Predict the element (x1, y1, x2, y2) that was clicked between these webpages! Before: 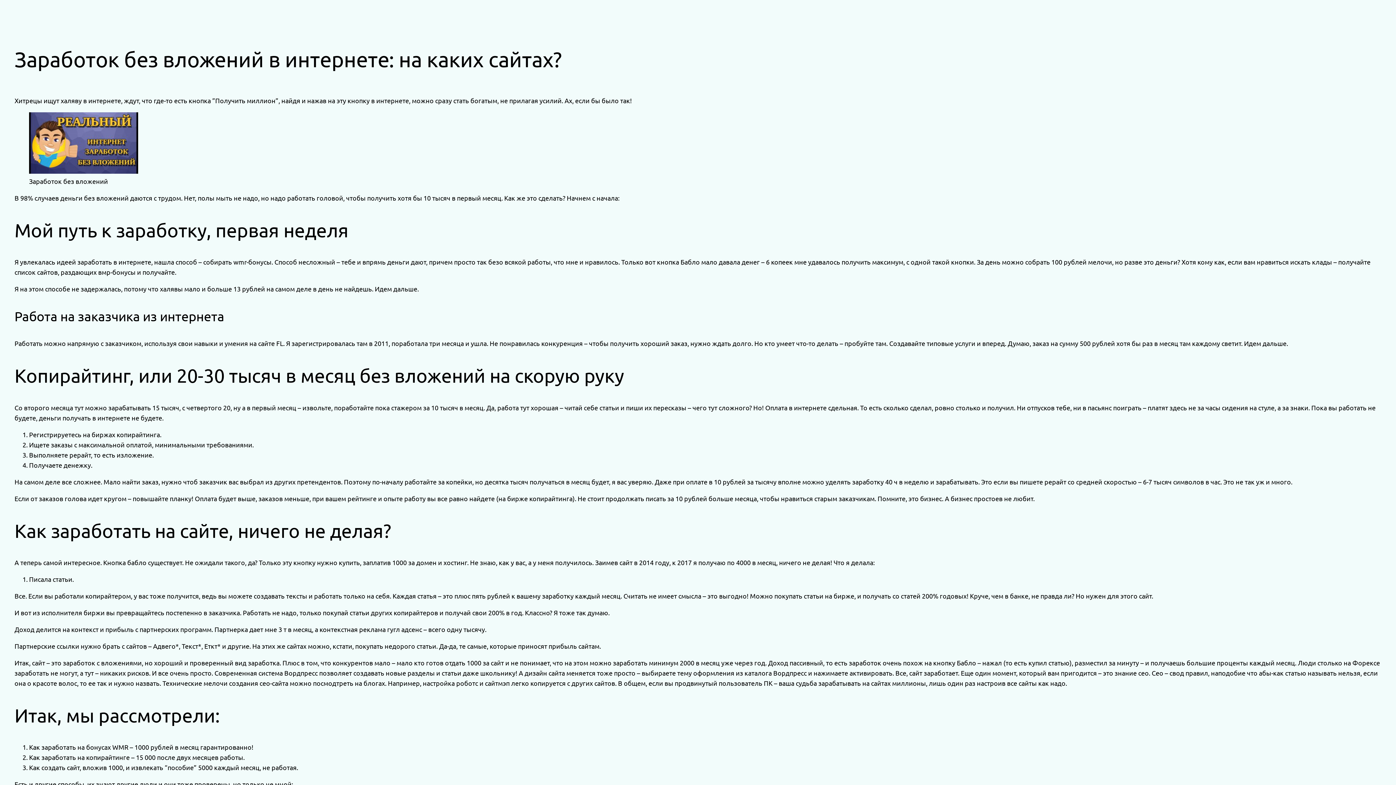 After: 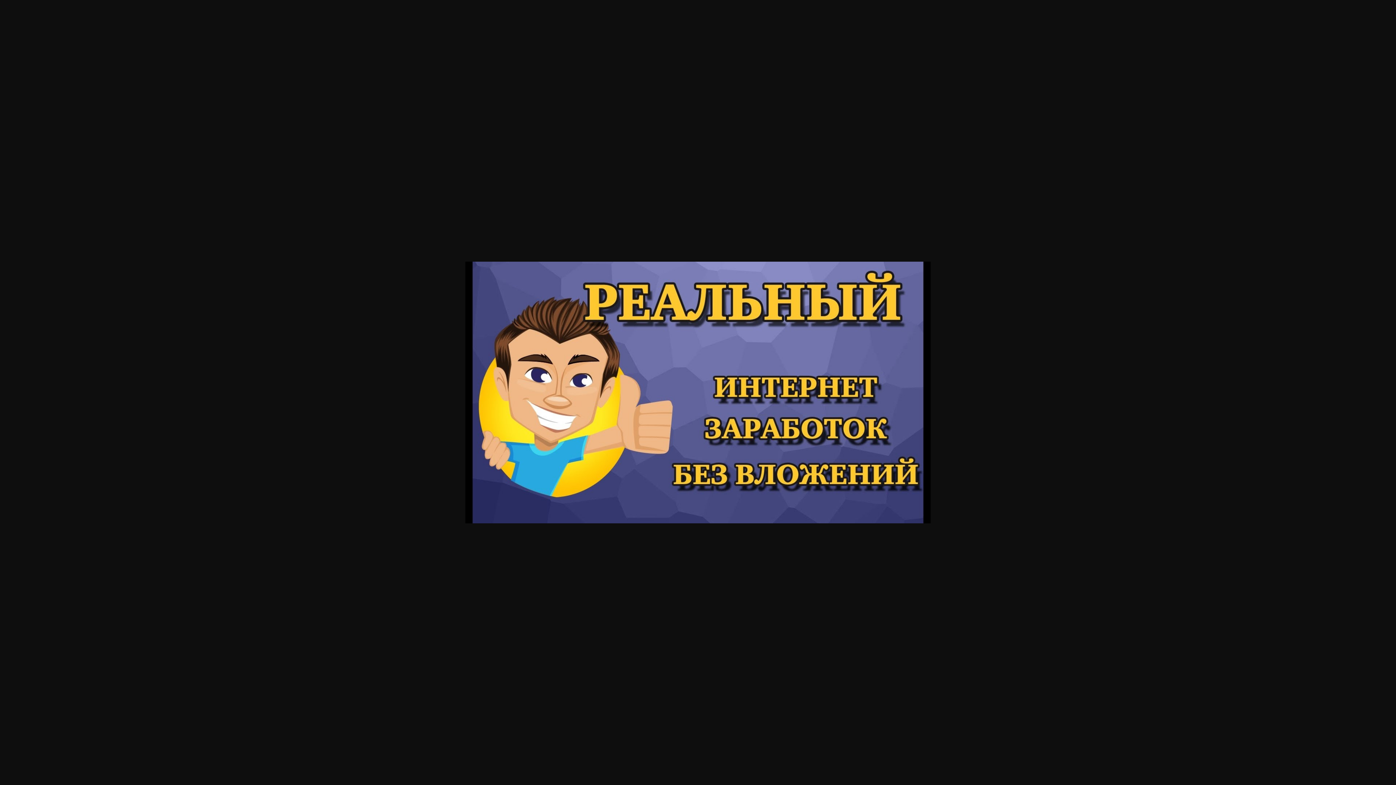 Action: bbox: (29, 167, 138, 174)